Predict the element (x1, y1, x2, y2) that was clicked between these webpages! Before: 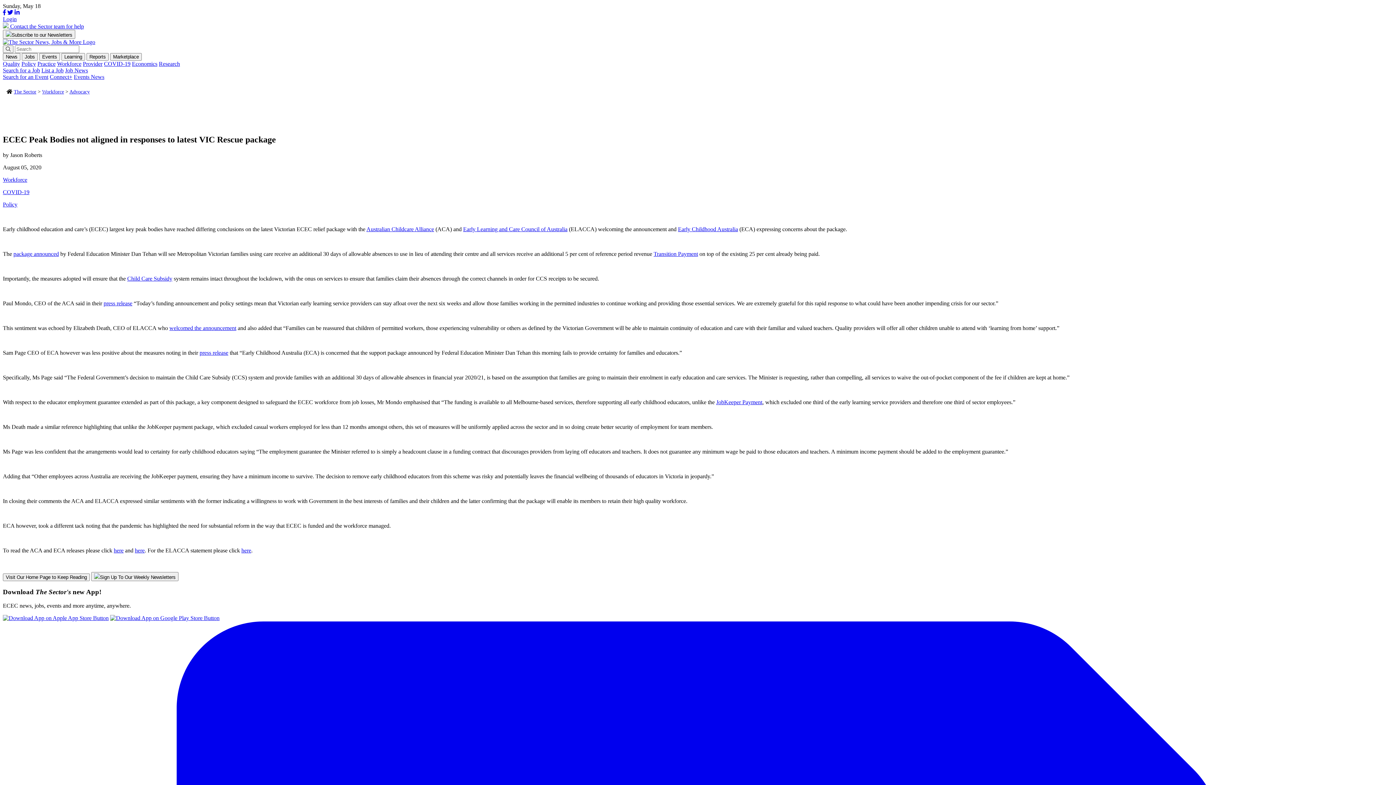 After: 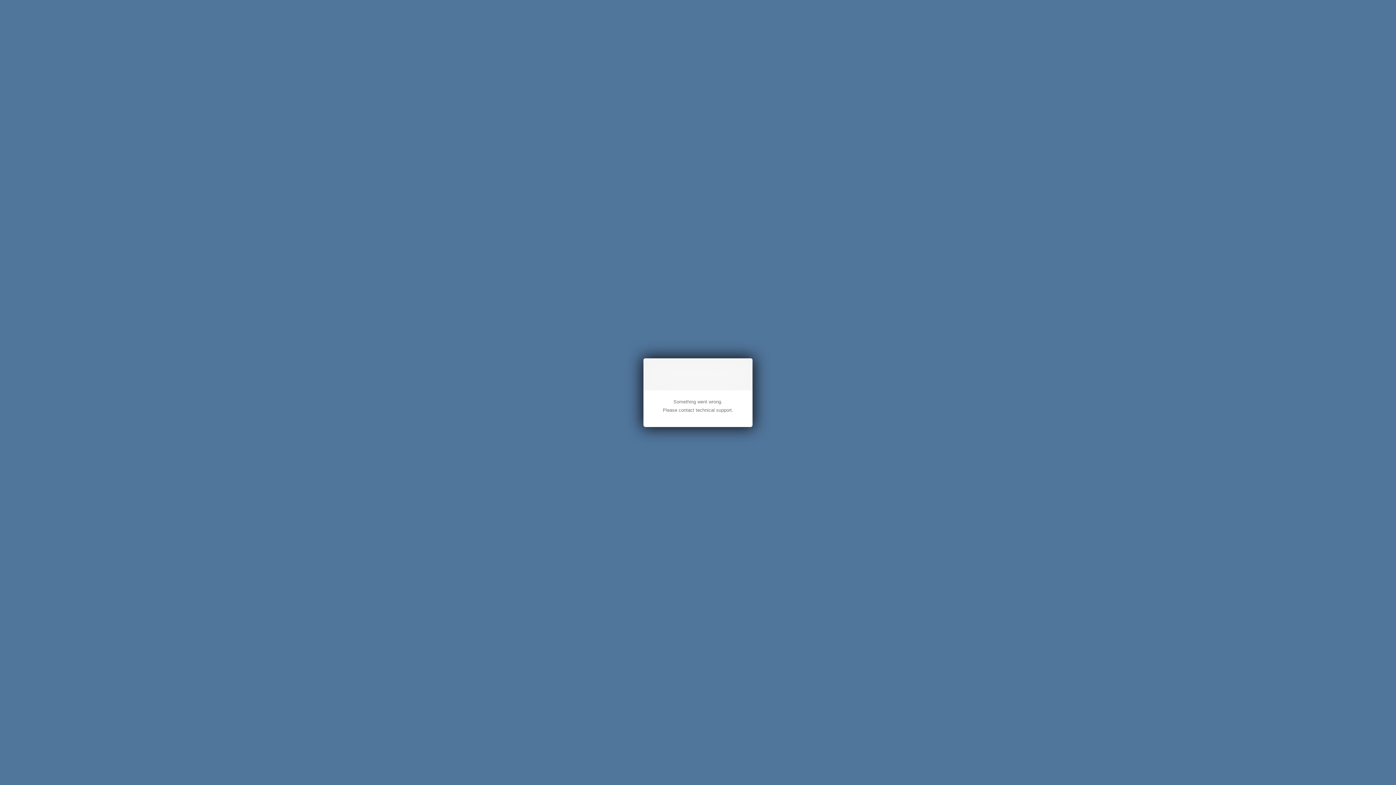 Action: bbox: (2, 16, 16, 22) label: Login